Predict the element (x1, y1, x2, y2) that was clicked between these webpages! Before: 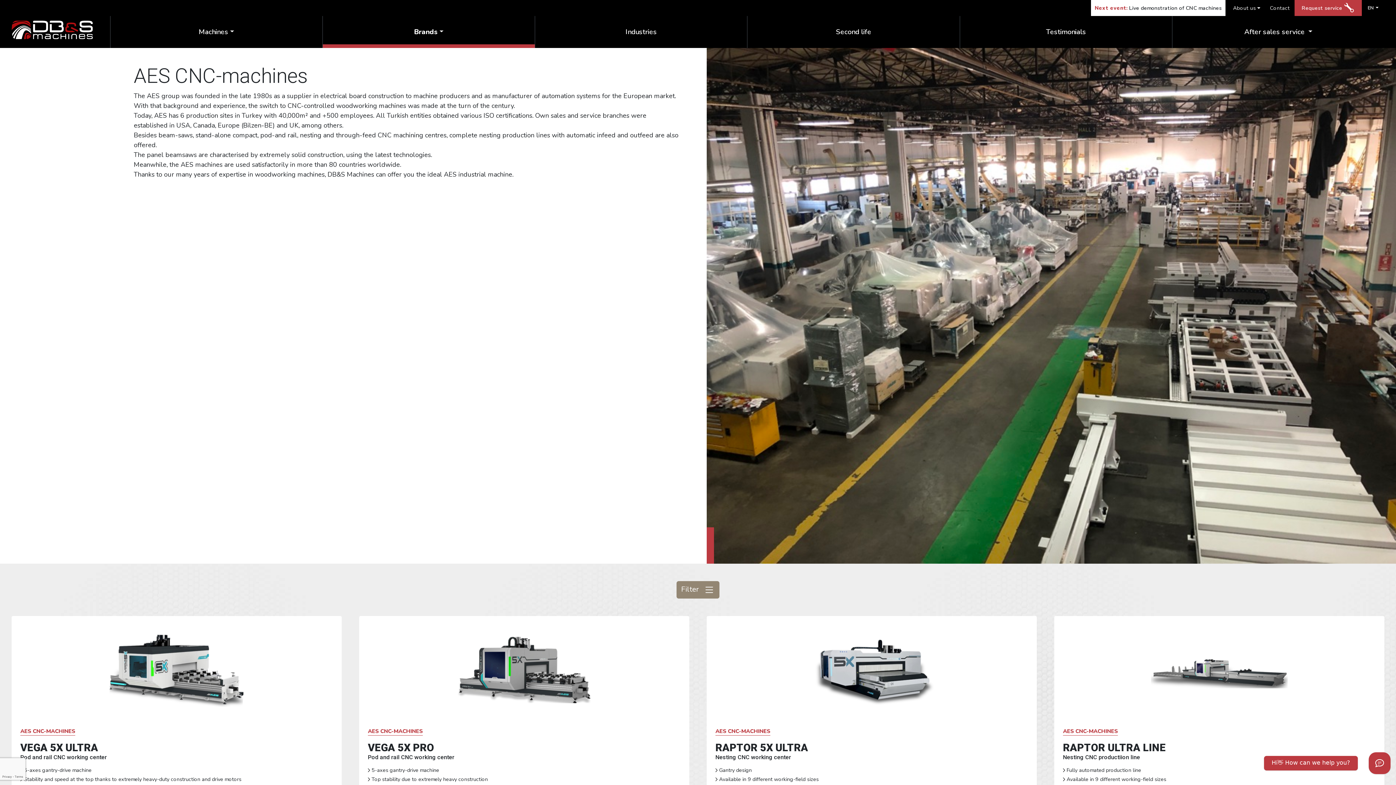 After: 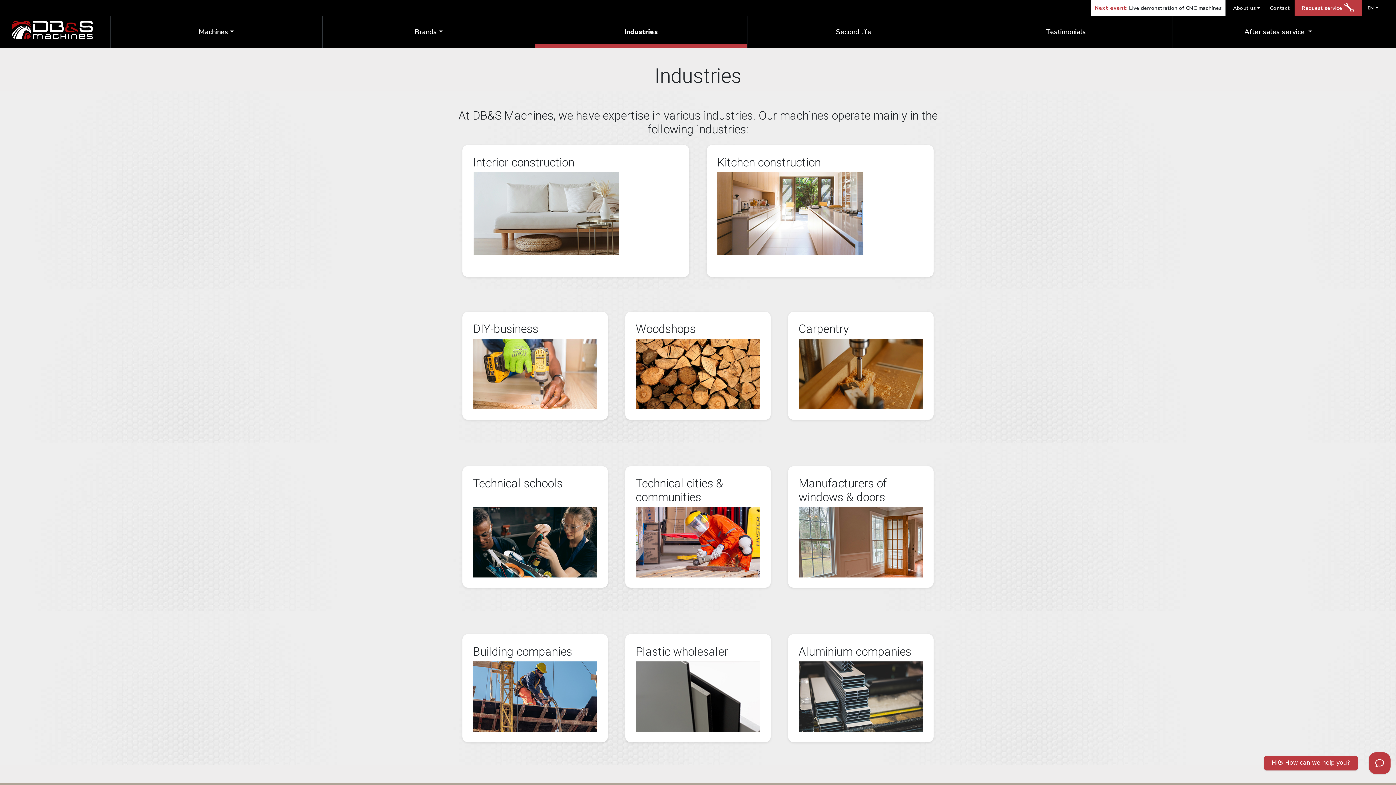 Action: bbox: (535, 16, 747, 48) label: Industries